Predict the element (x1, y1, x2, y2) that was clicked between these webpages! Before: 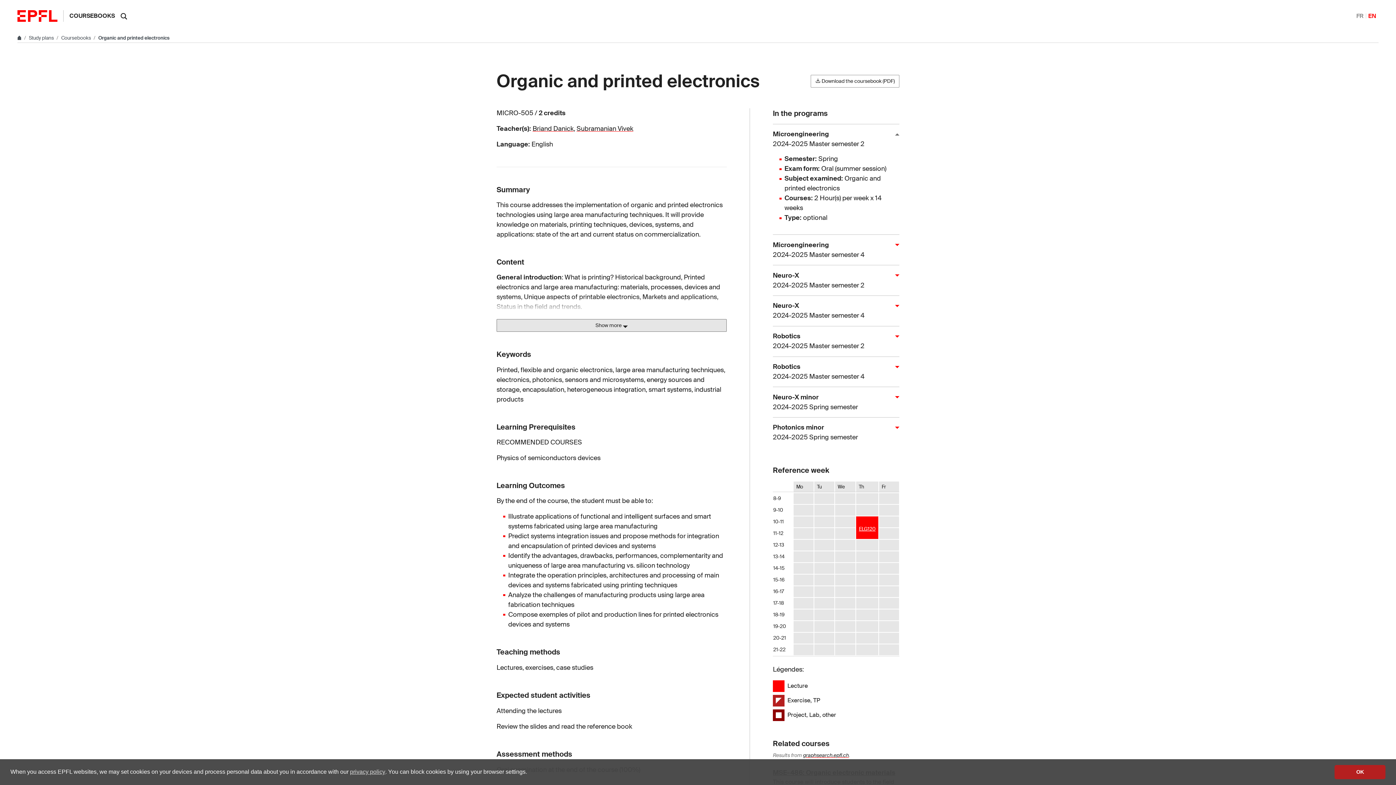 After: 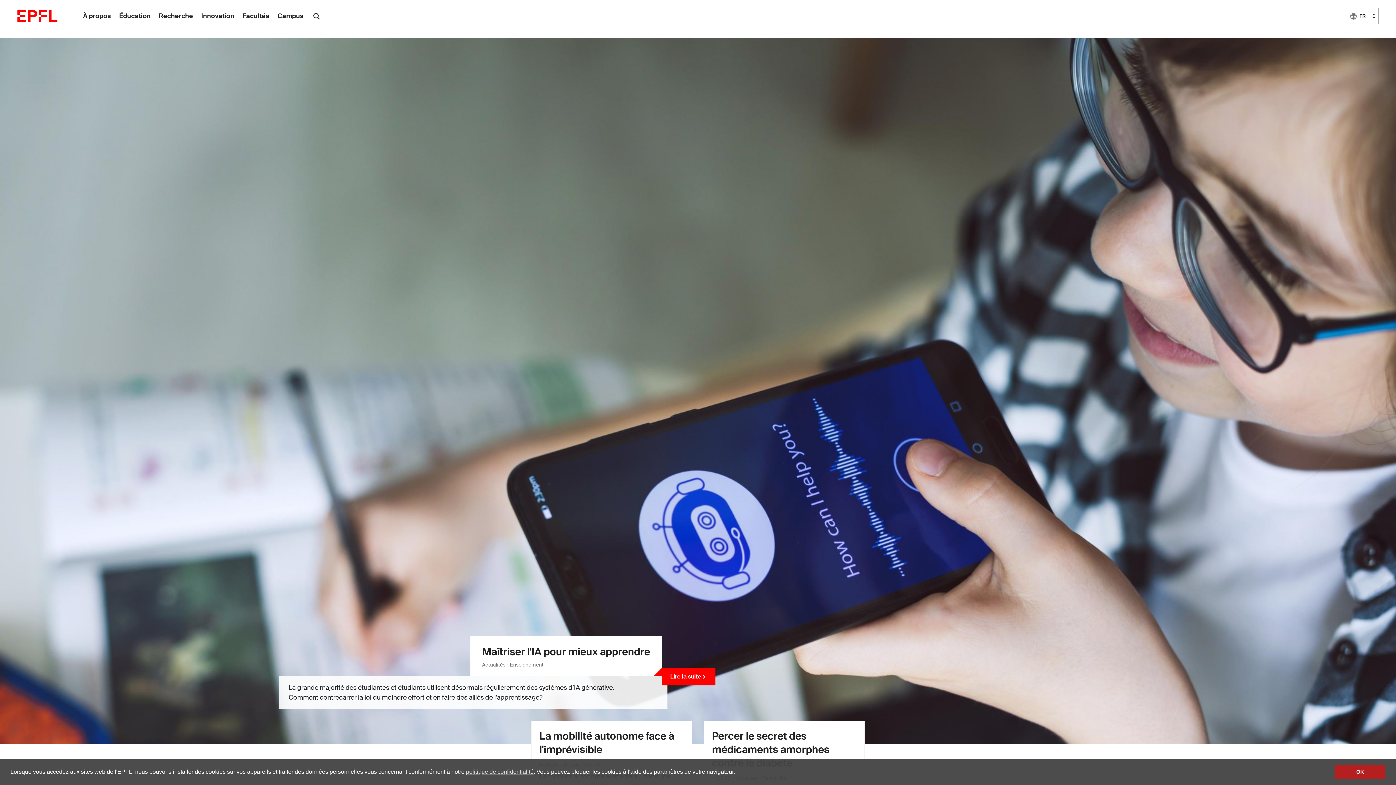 Action: bbox: (17, 34, 22, 40) label: Go to main site